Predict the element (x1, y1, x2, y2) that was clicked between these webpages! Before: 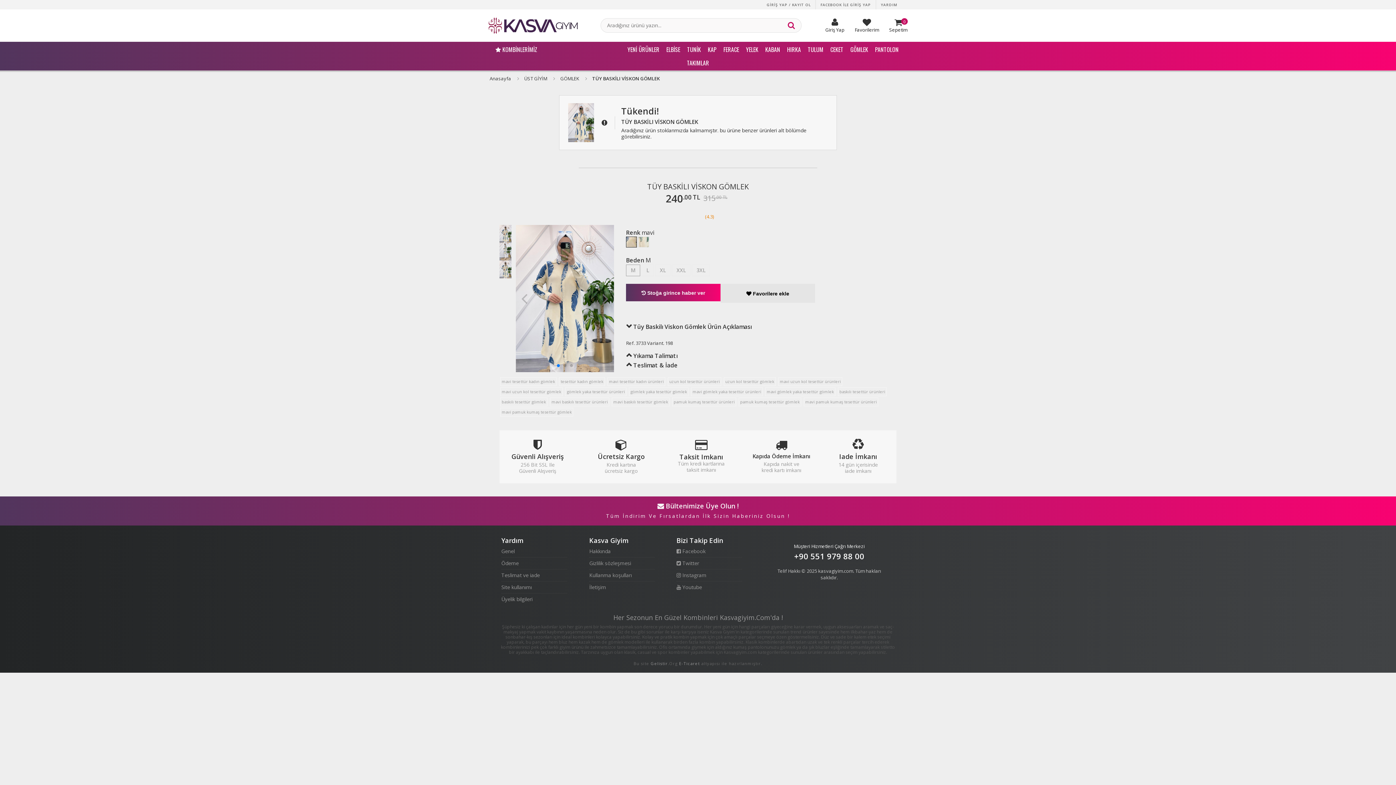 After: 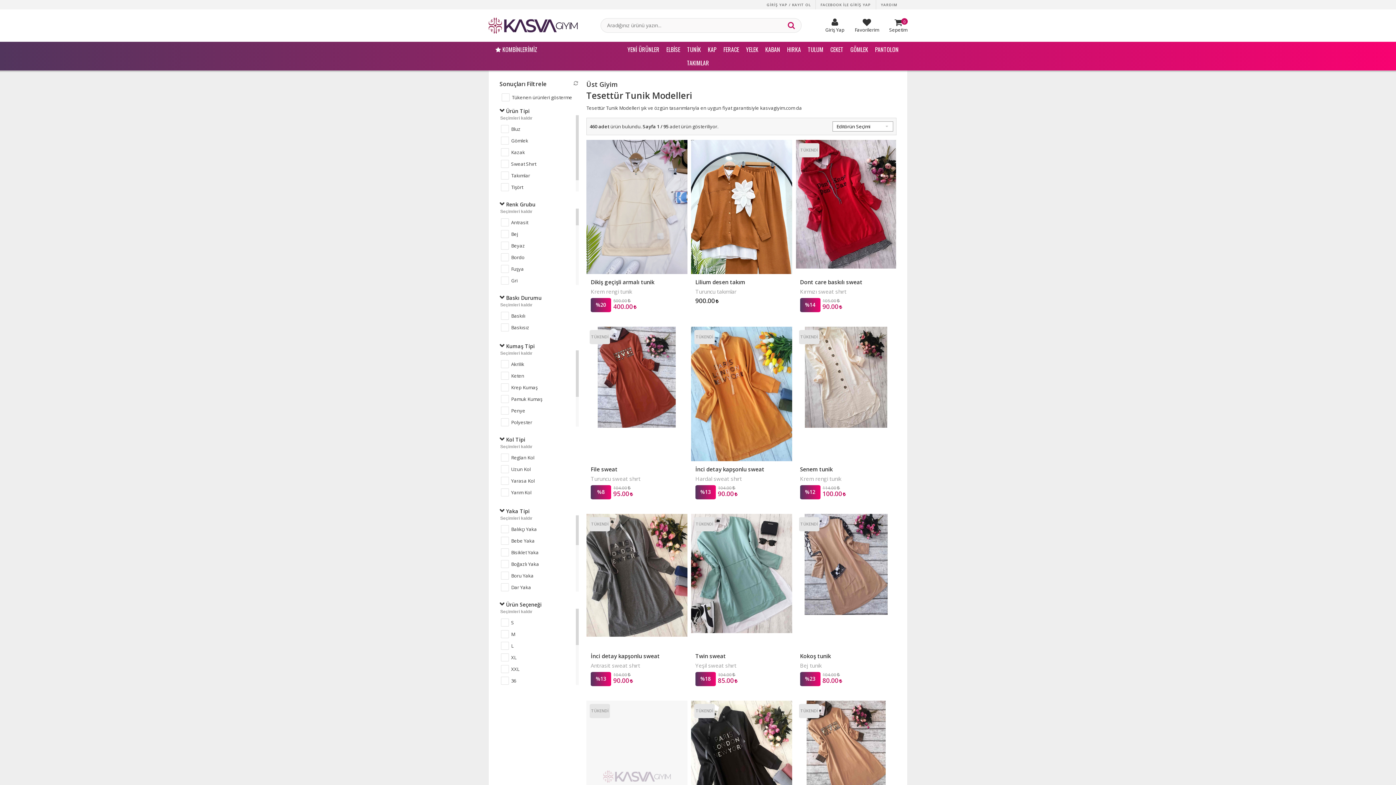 Action: bbox: (687, 43, 701, 55) label: TUNİK